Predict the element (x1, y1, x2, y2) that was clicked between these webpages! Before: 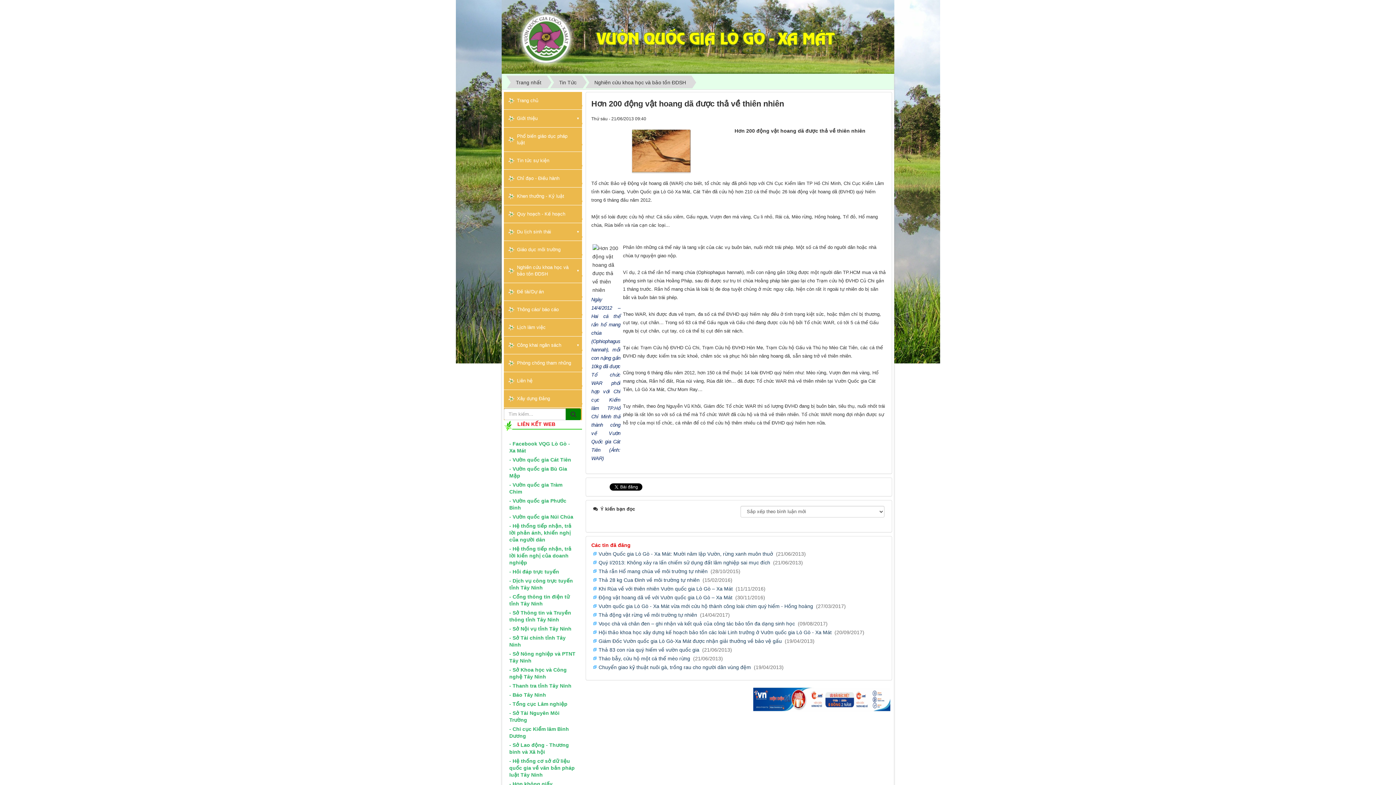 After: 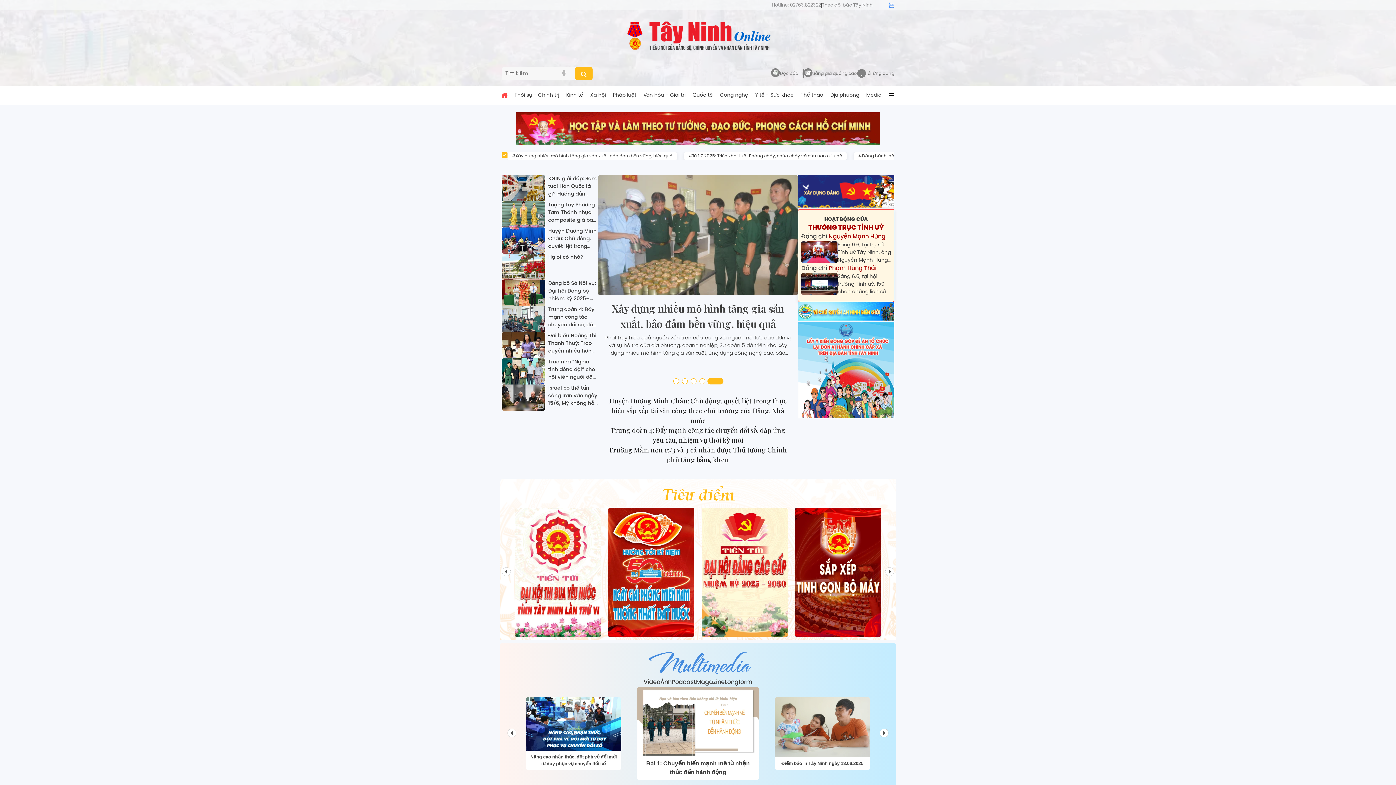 Action: label: Báo Tây Ninh bbox: (512, 692, 546, 698)